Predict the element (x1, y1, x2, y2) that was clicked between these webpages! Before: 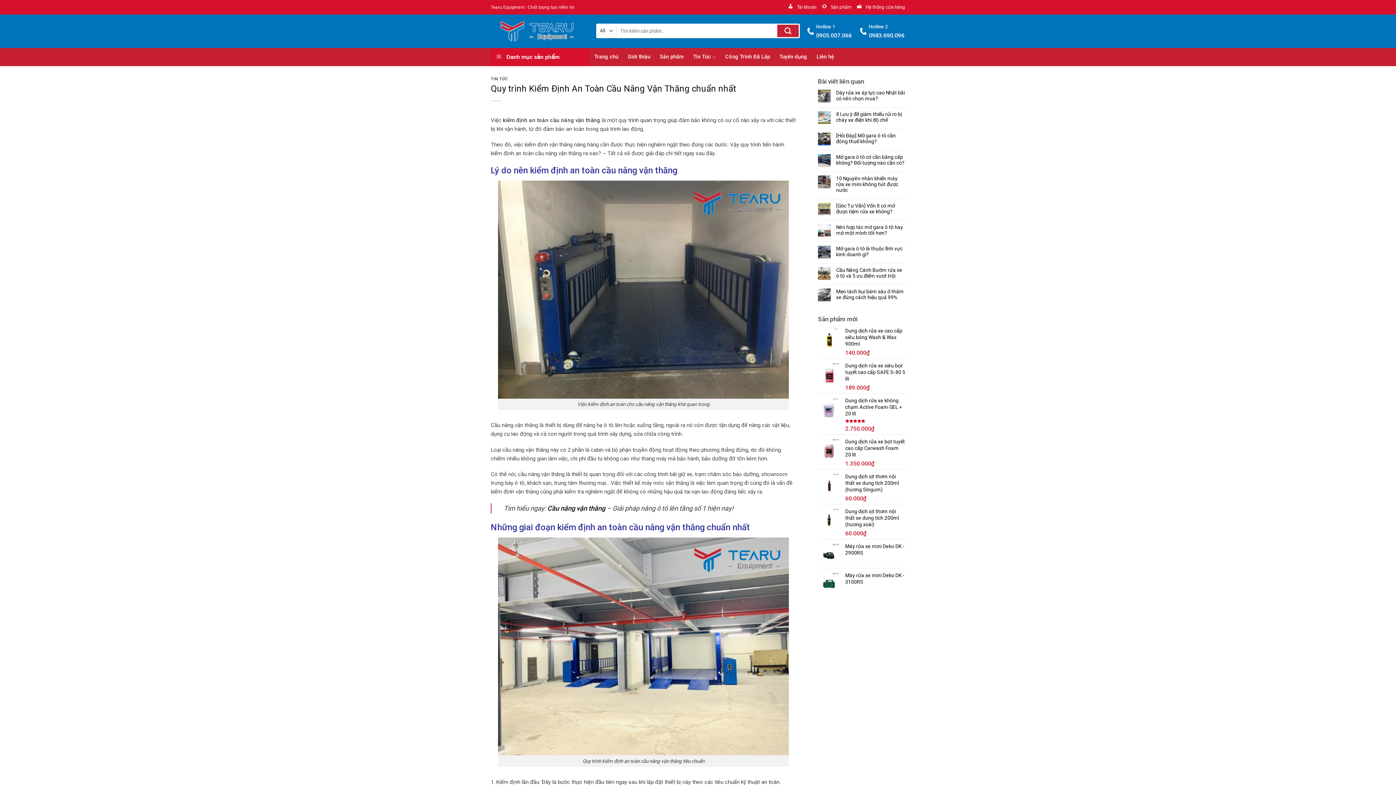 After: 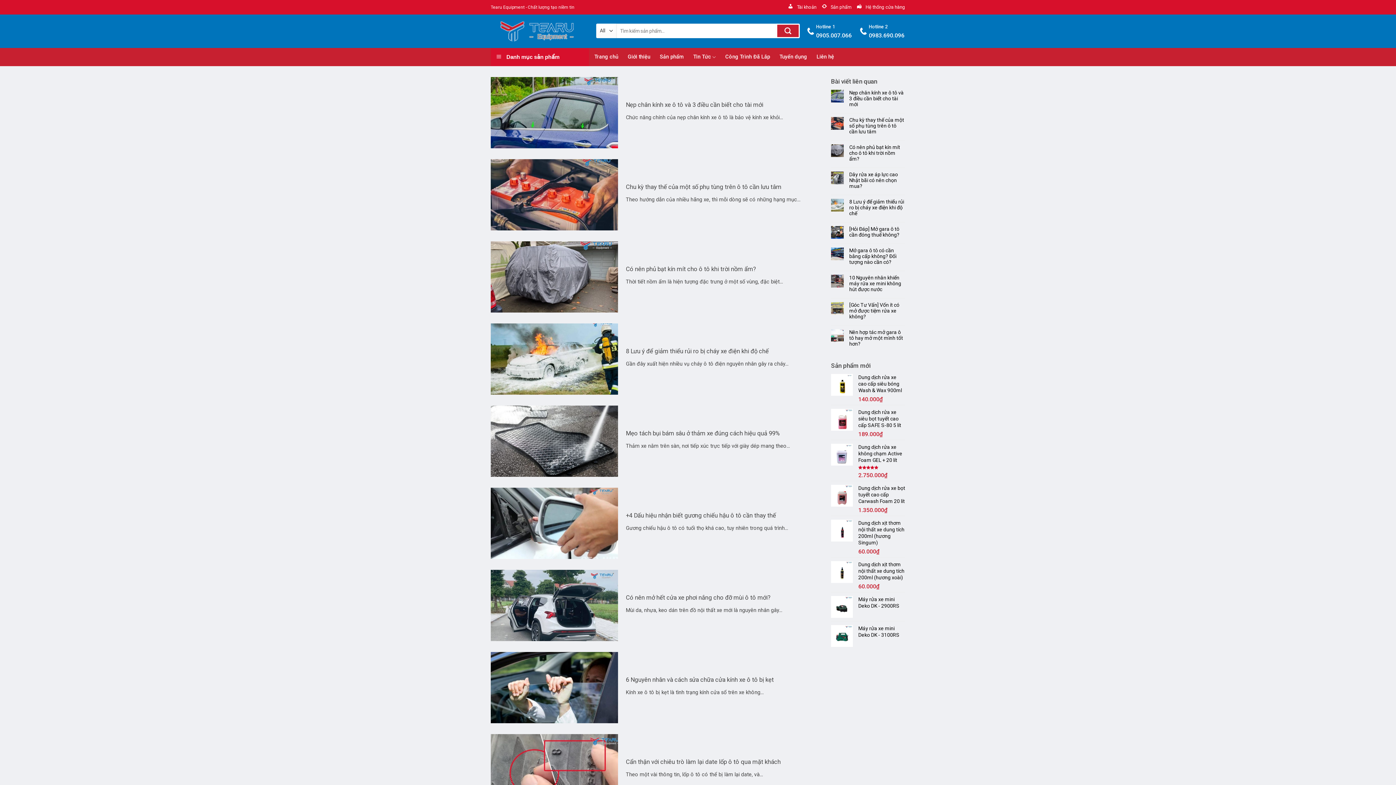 Action: bbox: (693, 50, 716, 64) label: Tin Tức